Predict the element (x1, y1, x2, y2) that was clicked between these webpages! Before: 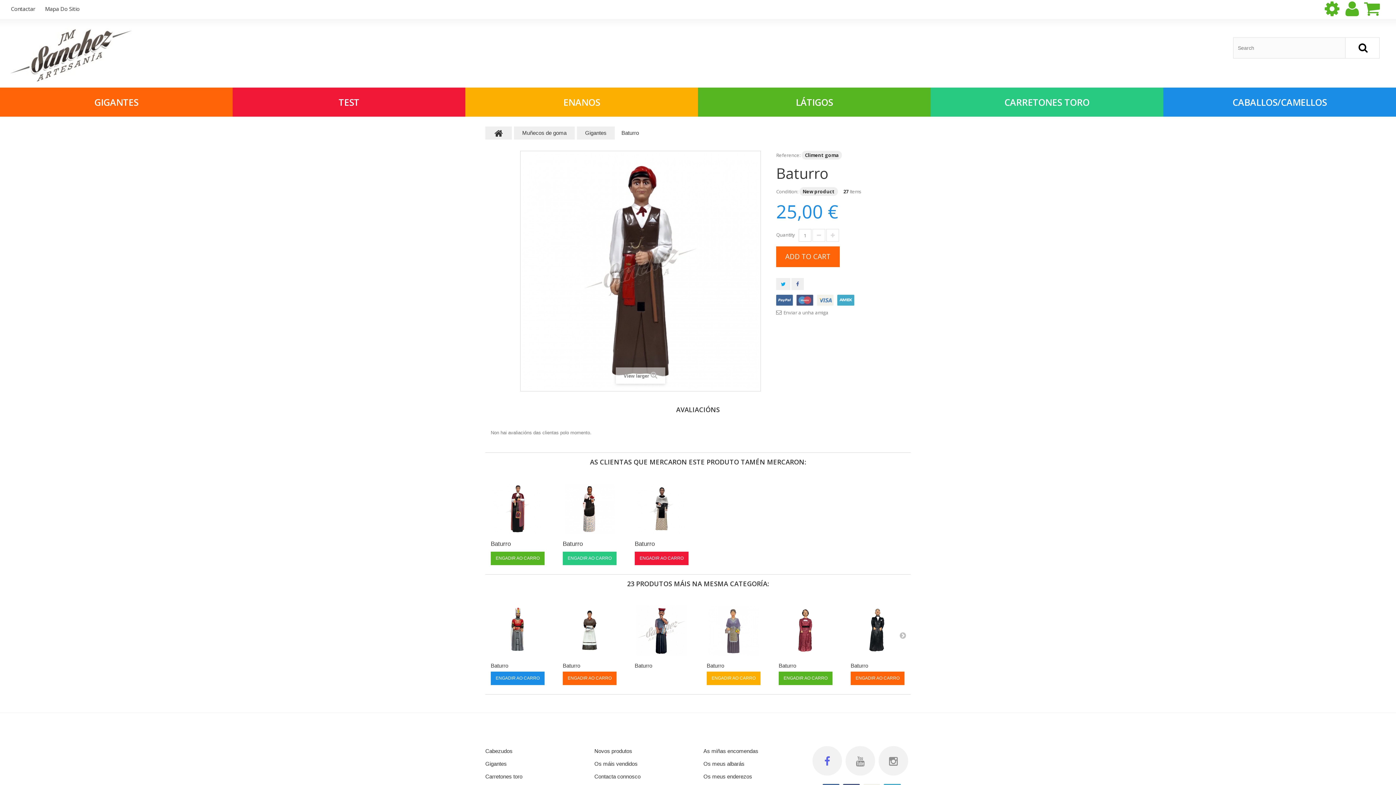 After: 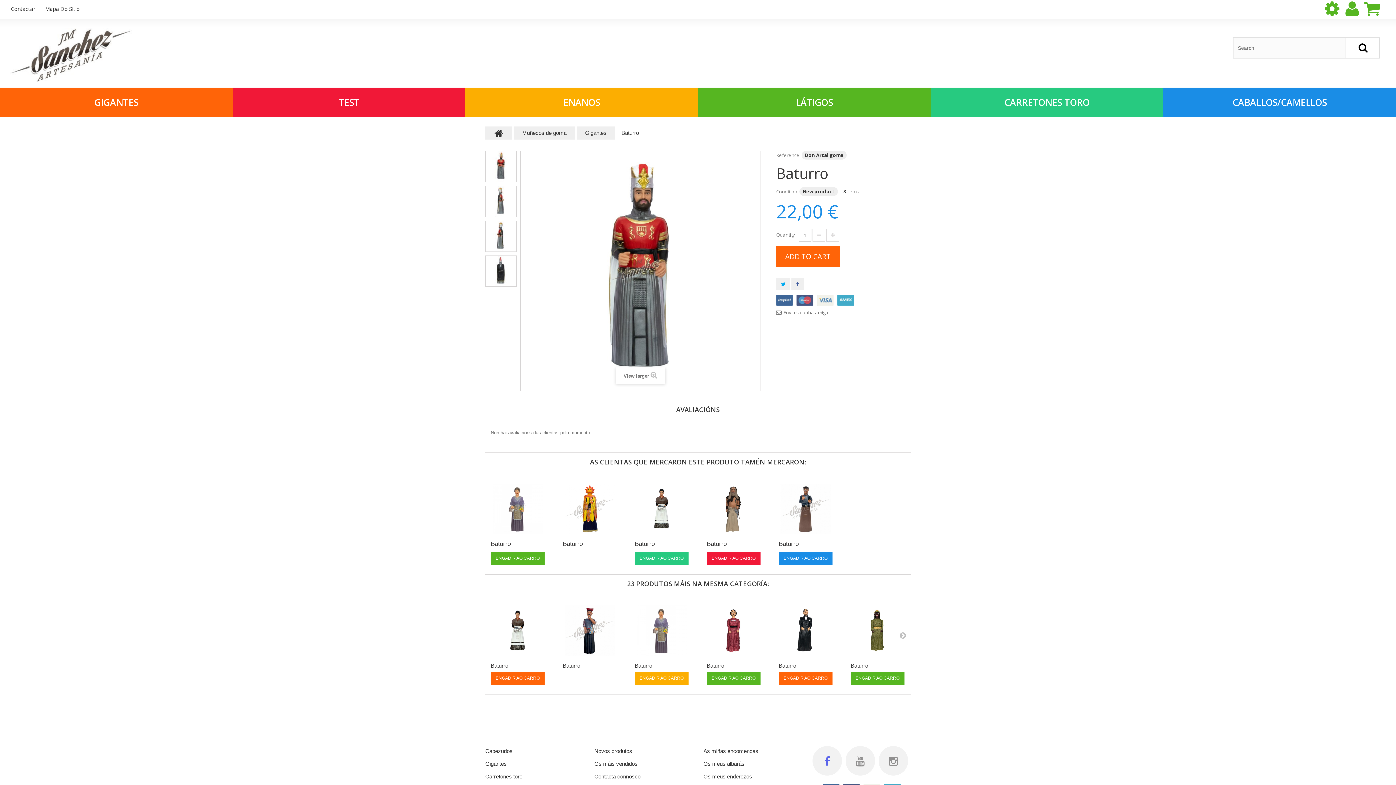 Action: bbox: (490, 662, 508, 669) label: Baturro